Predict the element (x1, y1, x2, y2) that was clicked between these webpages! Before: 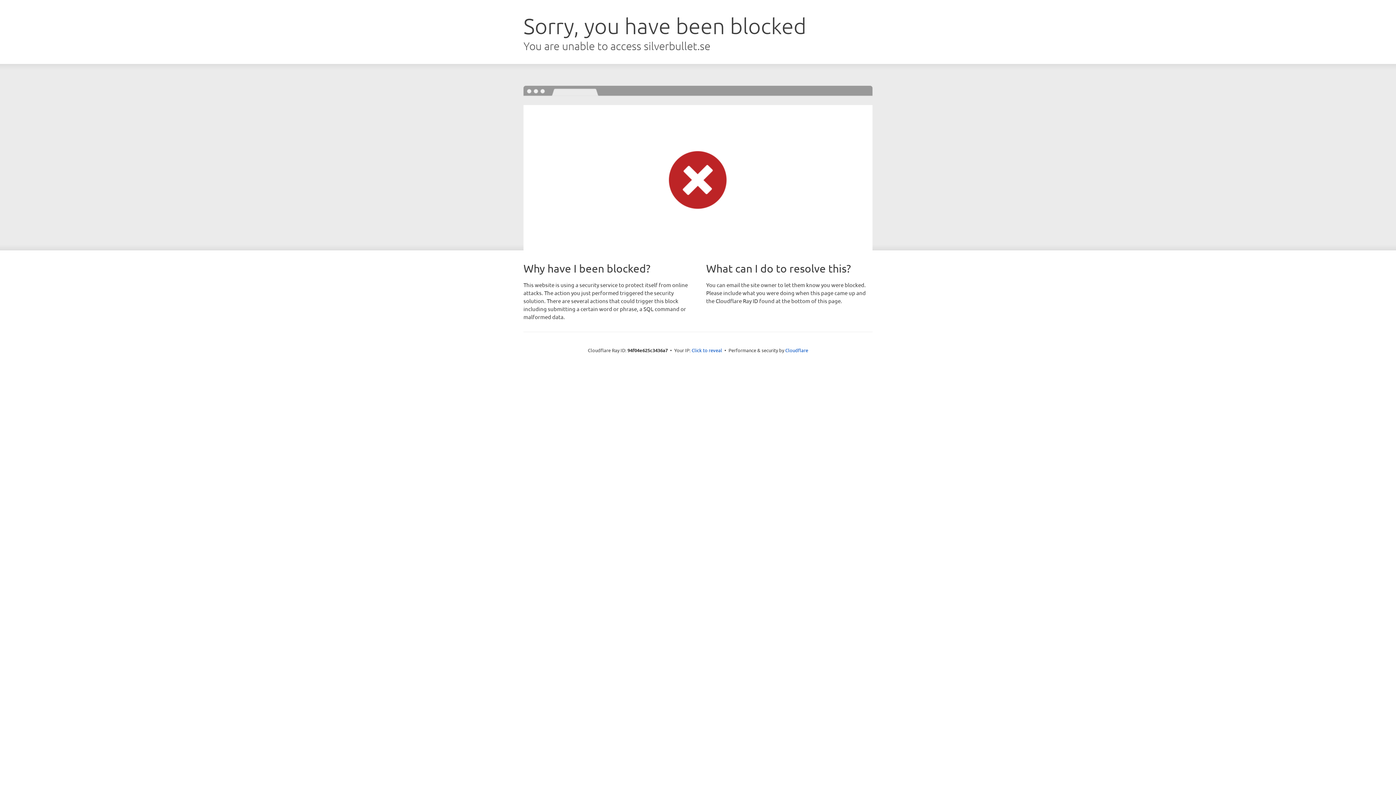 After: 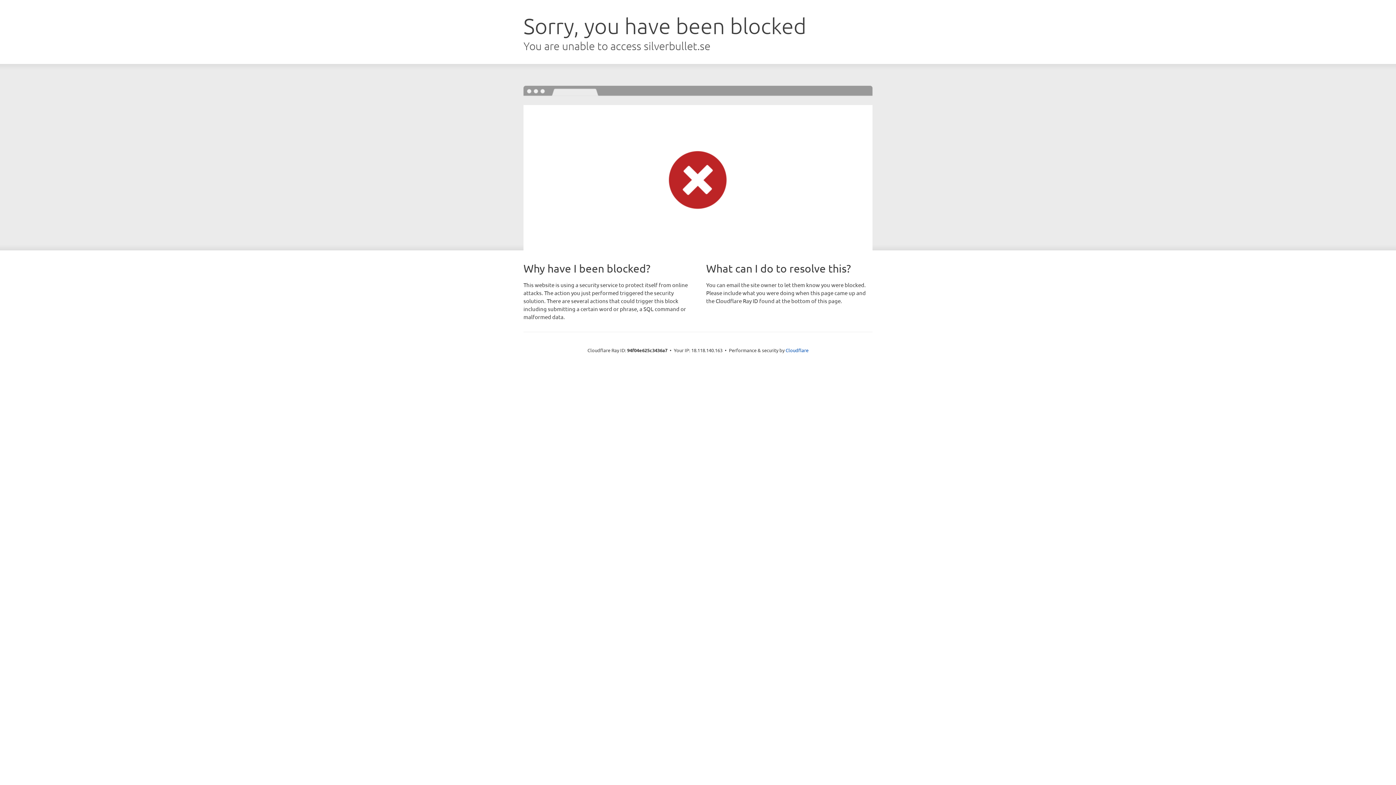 Action: label: Click to reveal bbox: (691, 346, 722, 353)